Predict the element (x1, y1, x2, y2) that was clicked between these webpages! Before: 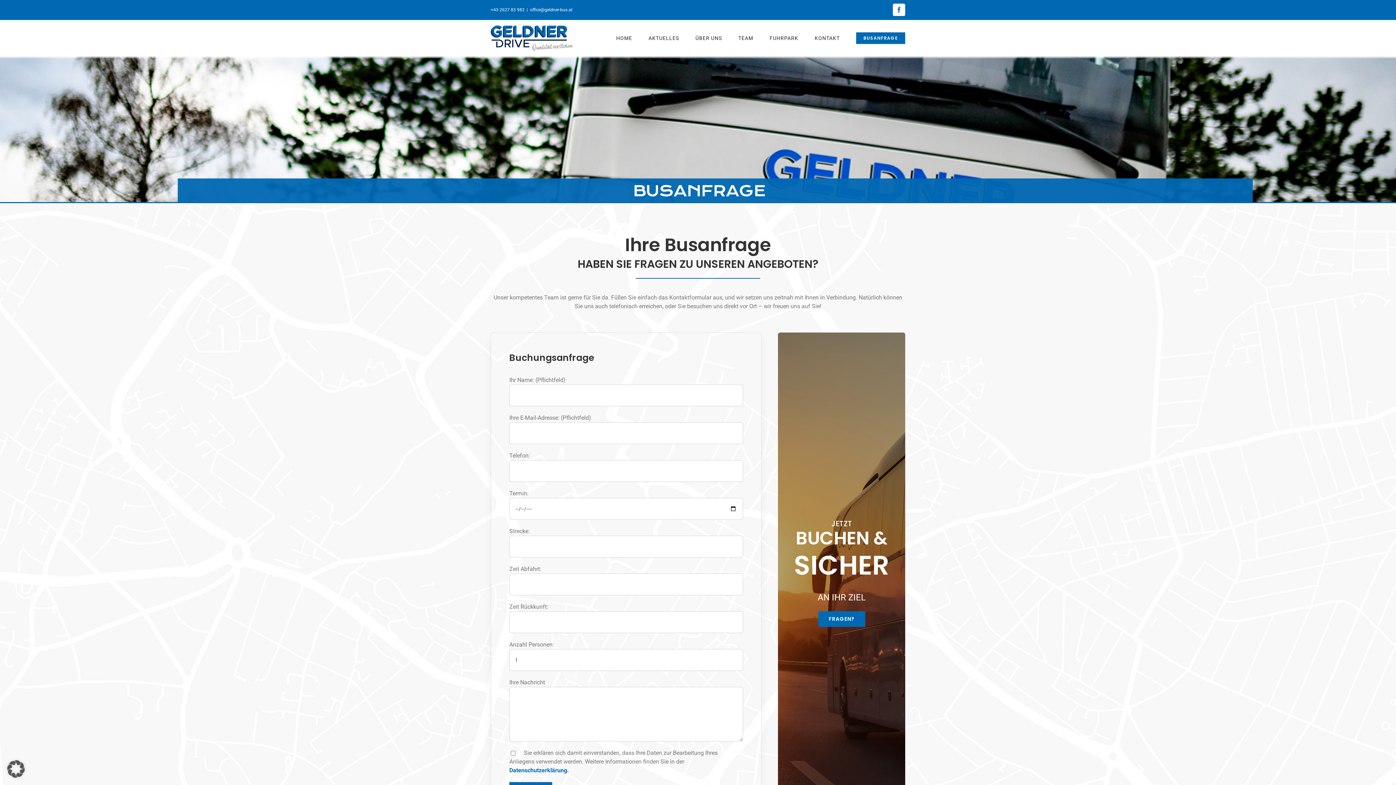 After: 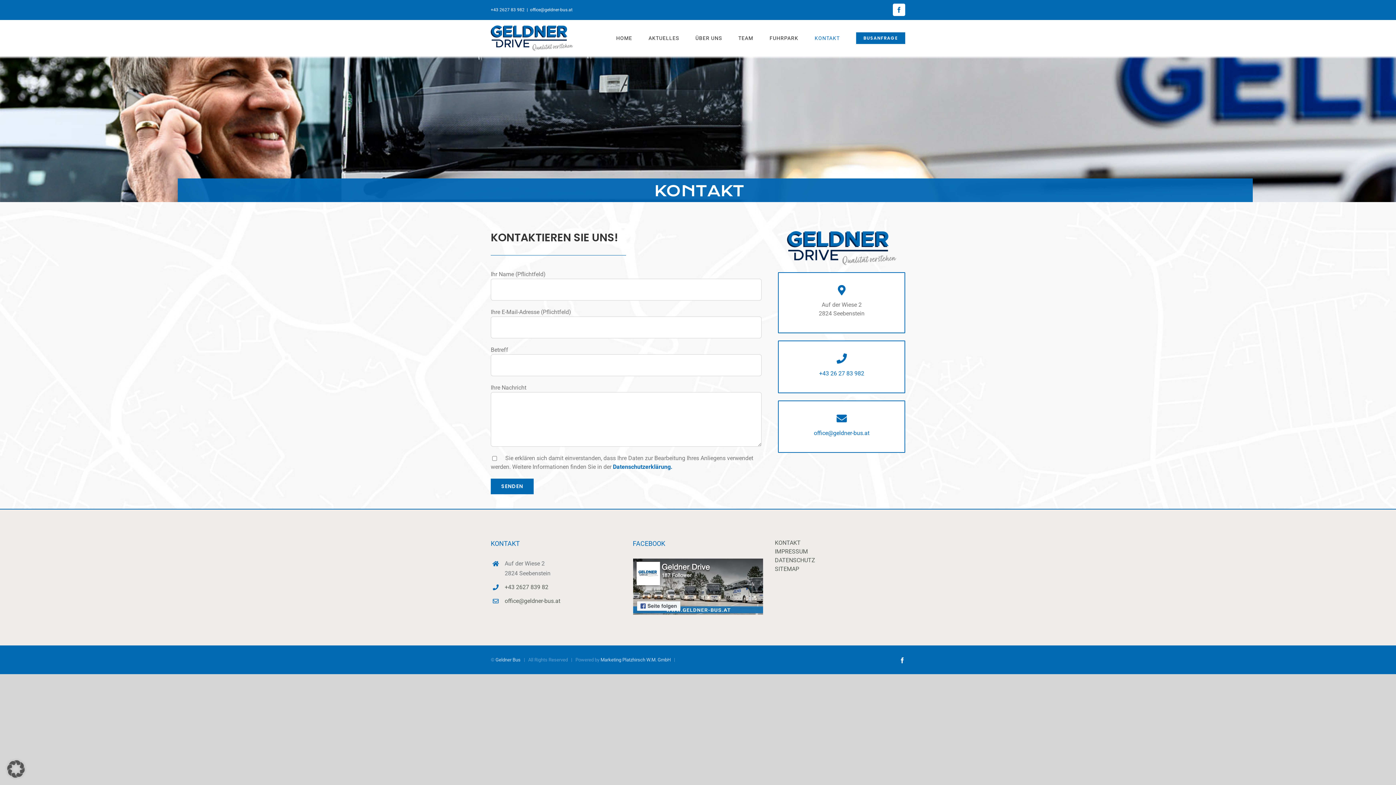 Action: label: KONTAKT bbox: (814, 20, 840, 56)